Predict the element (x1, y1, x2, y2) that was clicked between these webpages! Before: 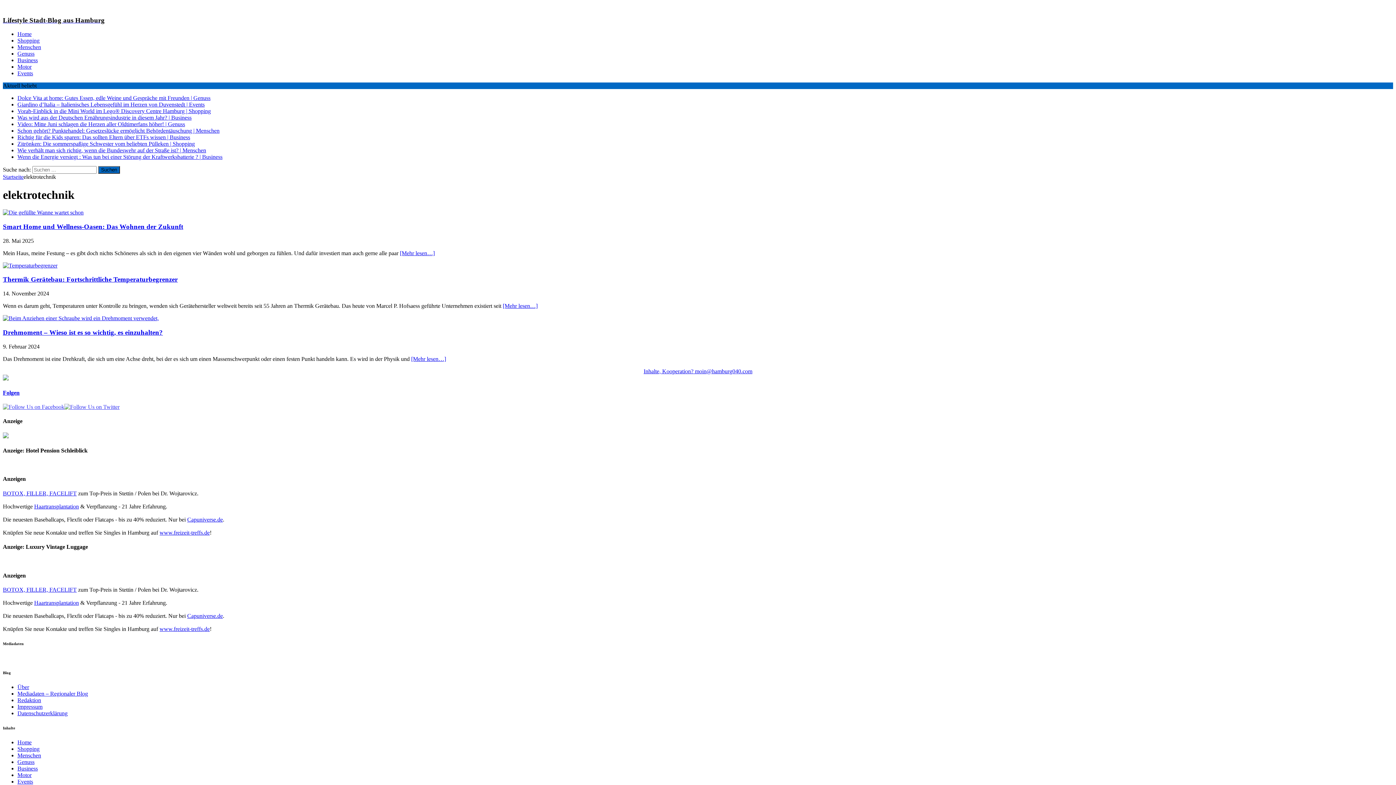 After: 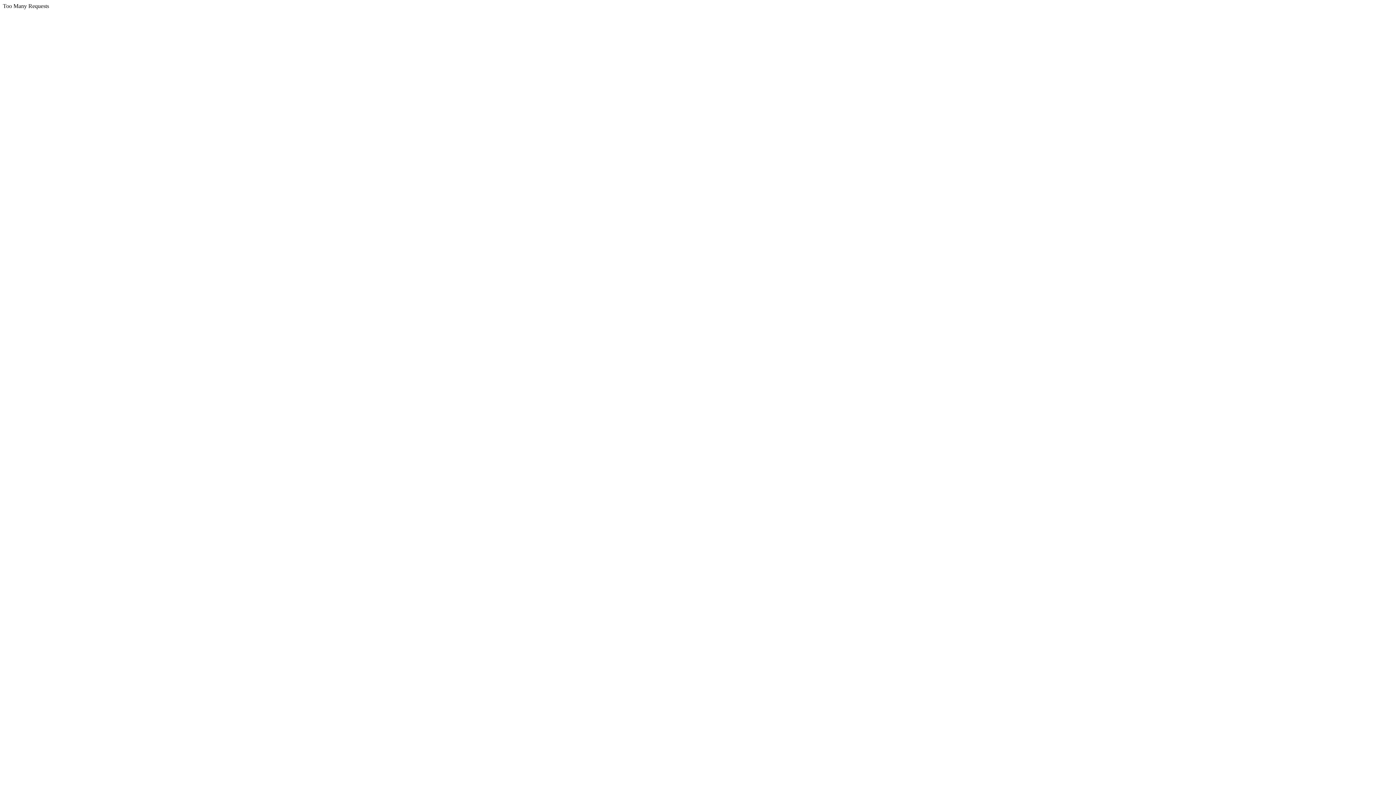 Action: label: Lifestyle Stadt-Blog aus Hamburg bbox: (2, 2, 1393, 24)